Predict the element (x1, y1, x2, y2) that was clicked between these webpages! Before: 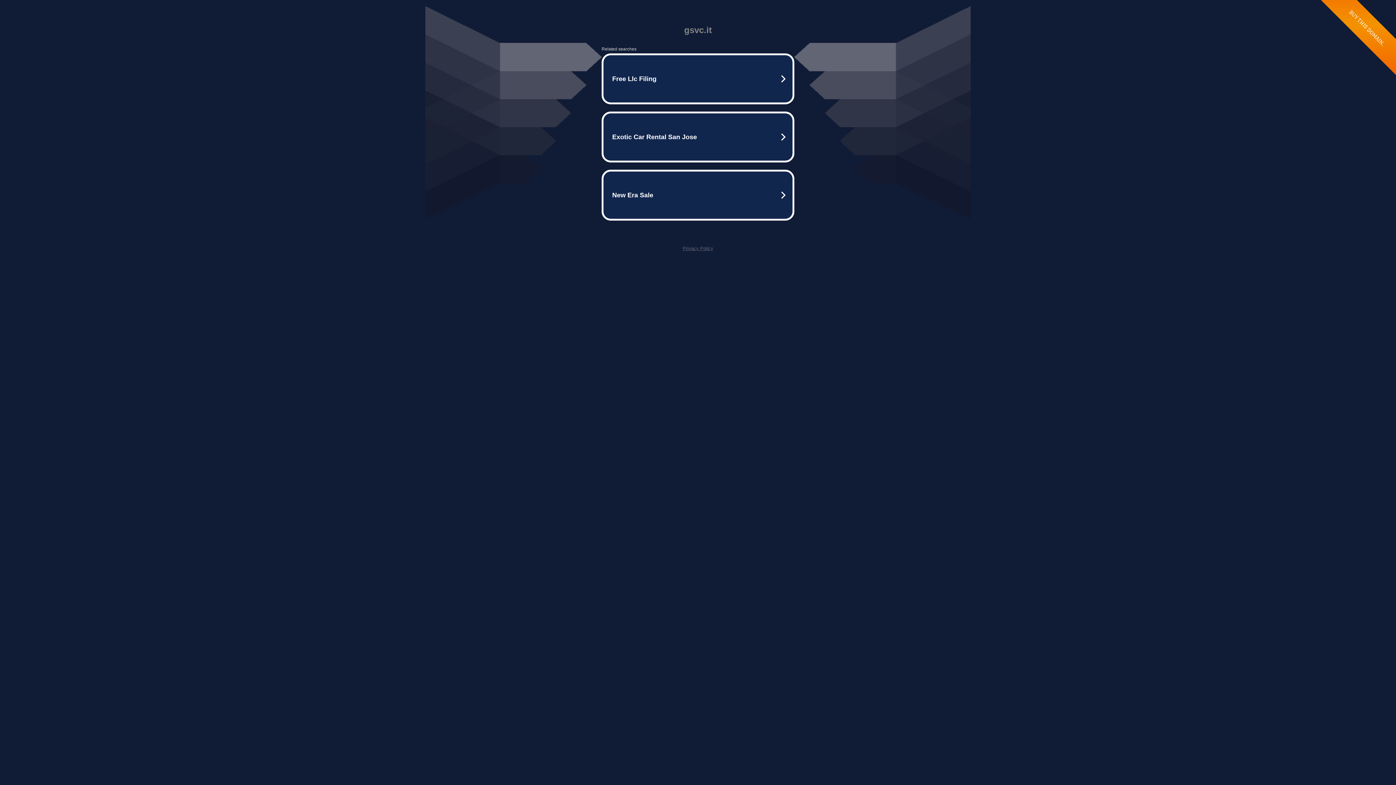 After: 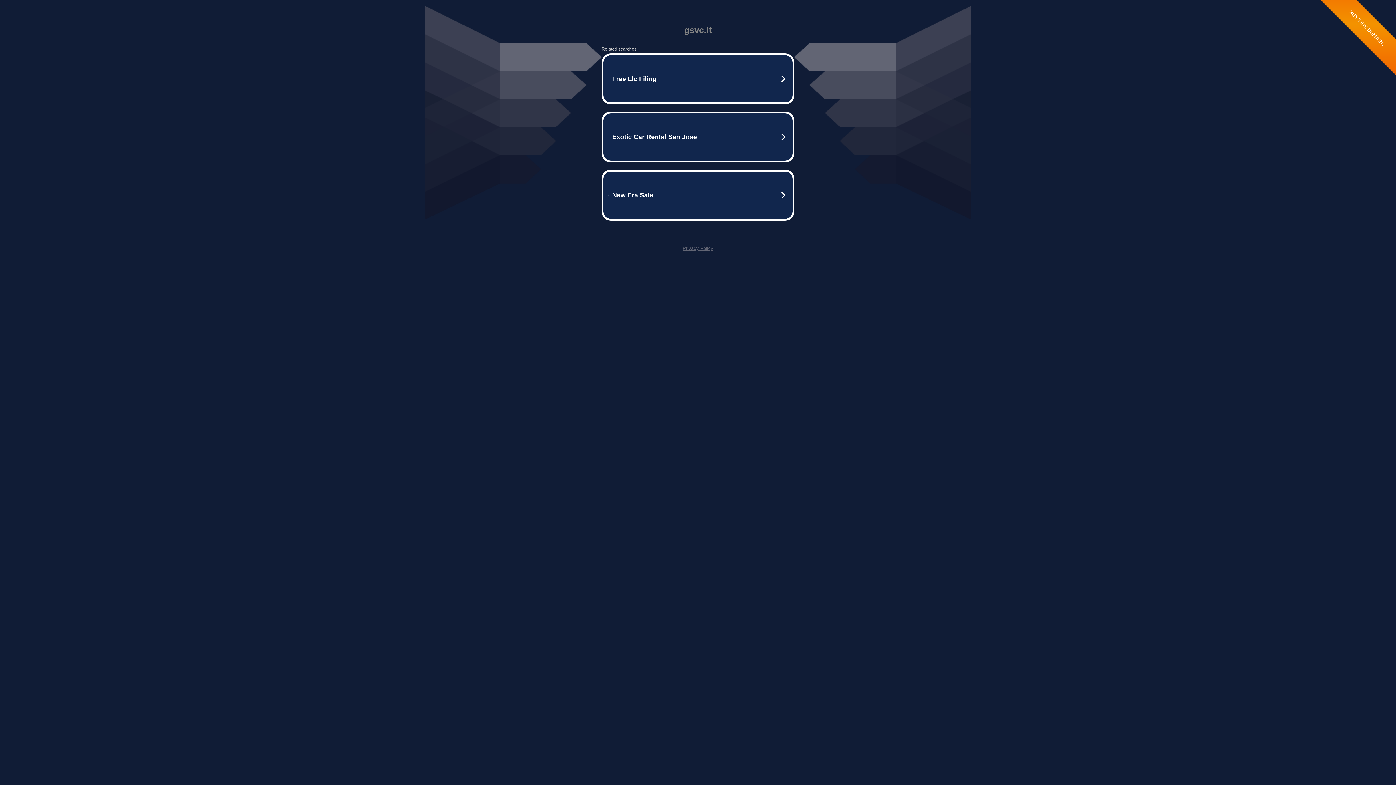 Action: label: Privacy Policy bbox: (682, 245, 713, 251)